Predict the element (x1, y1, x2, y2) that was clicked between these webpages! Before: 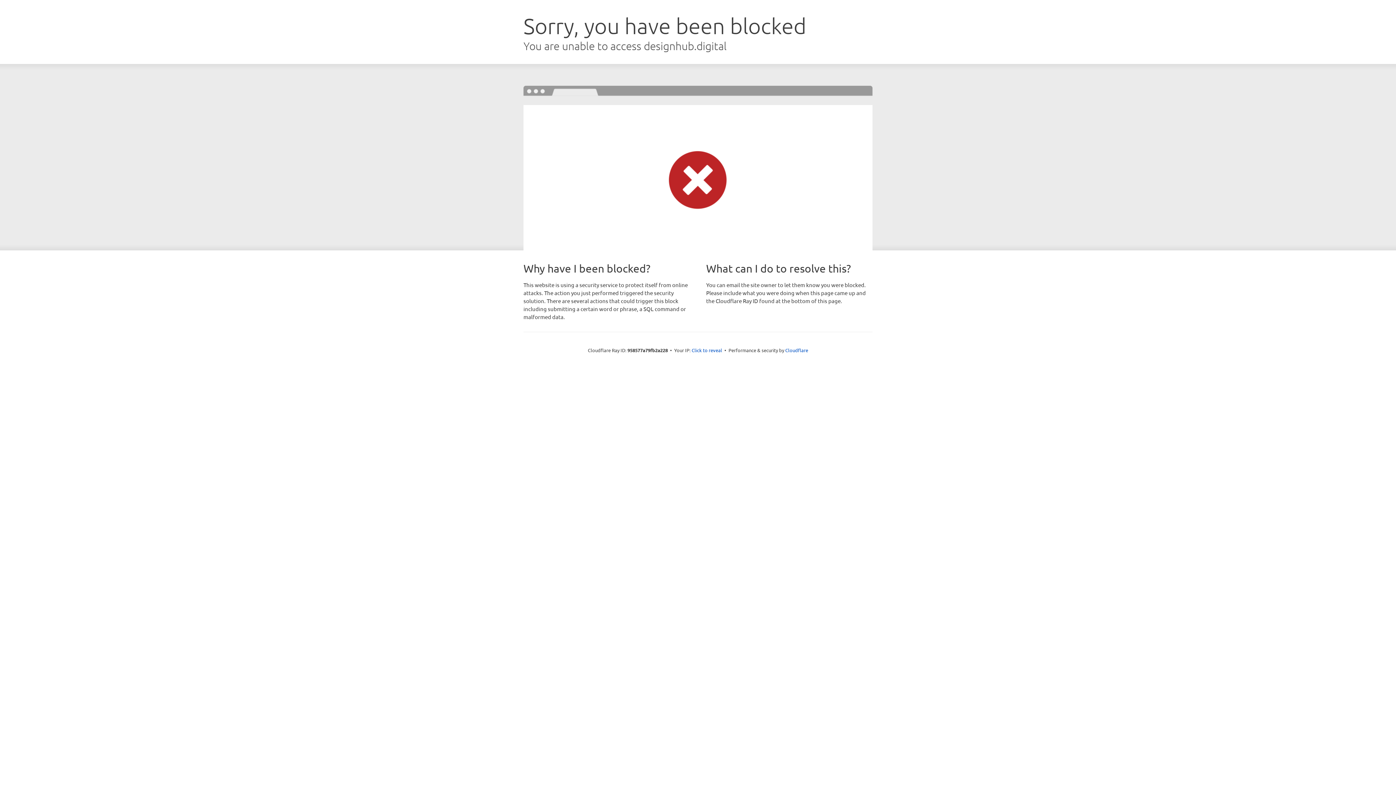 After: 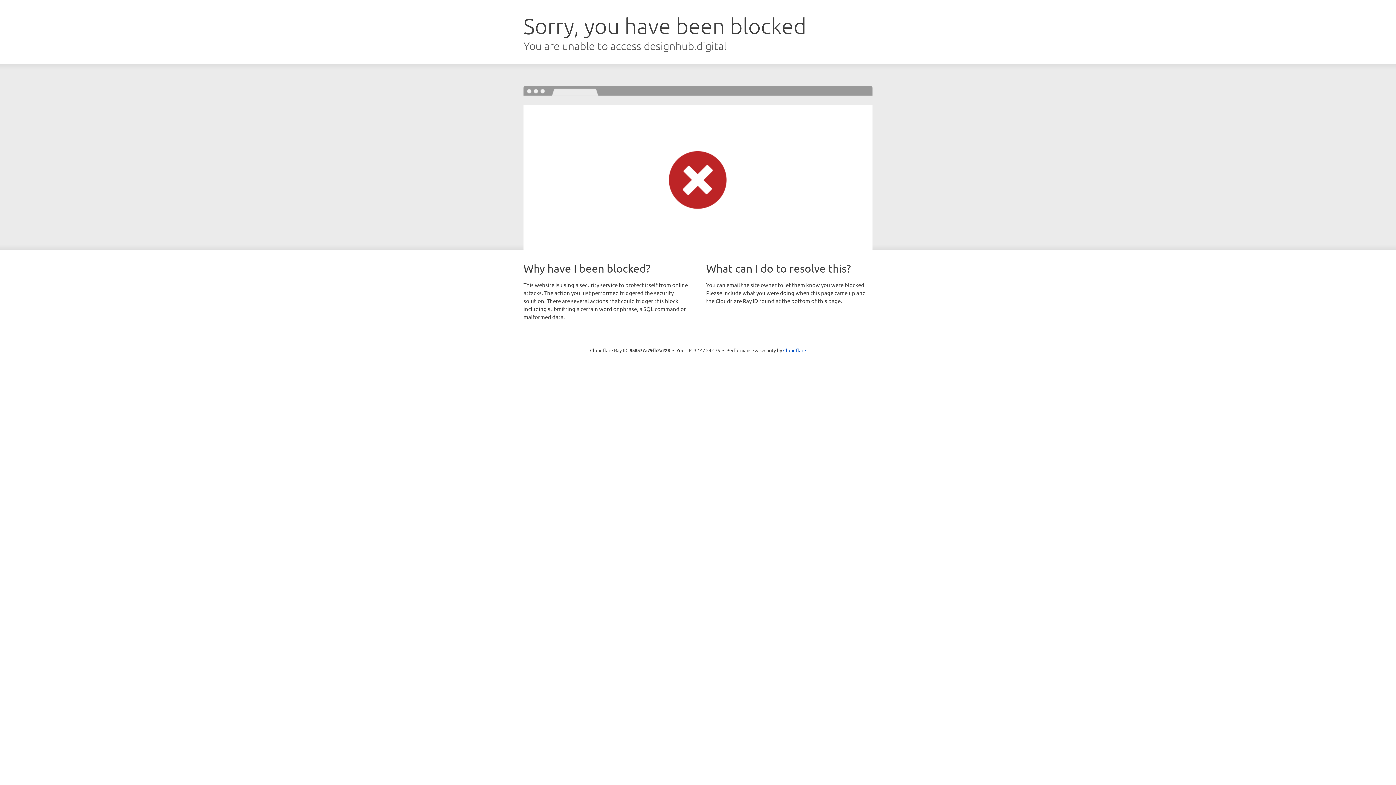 Action: label: Click to reveal bbox: (691, 346, 722, 353)